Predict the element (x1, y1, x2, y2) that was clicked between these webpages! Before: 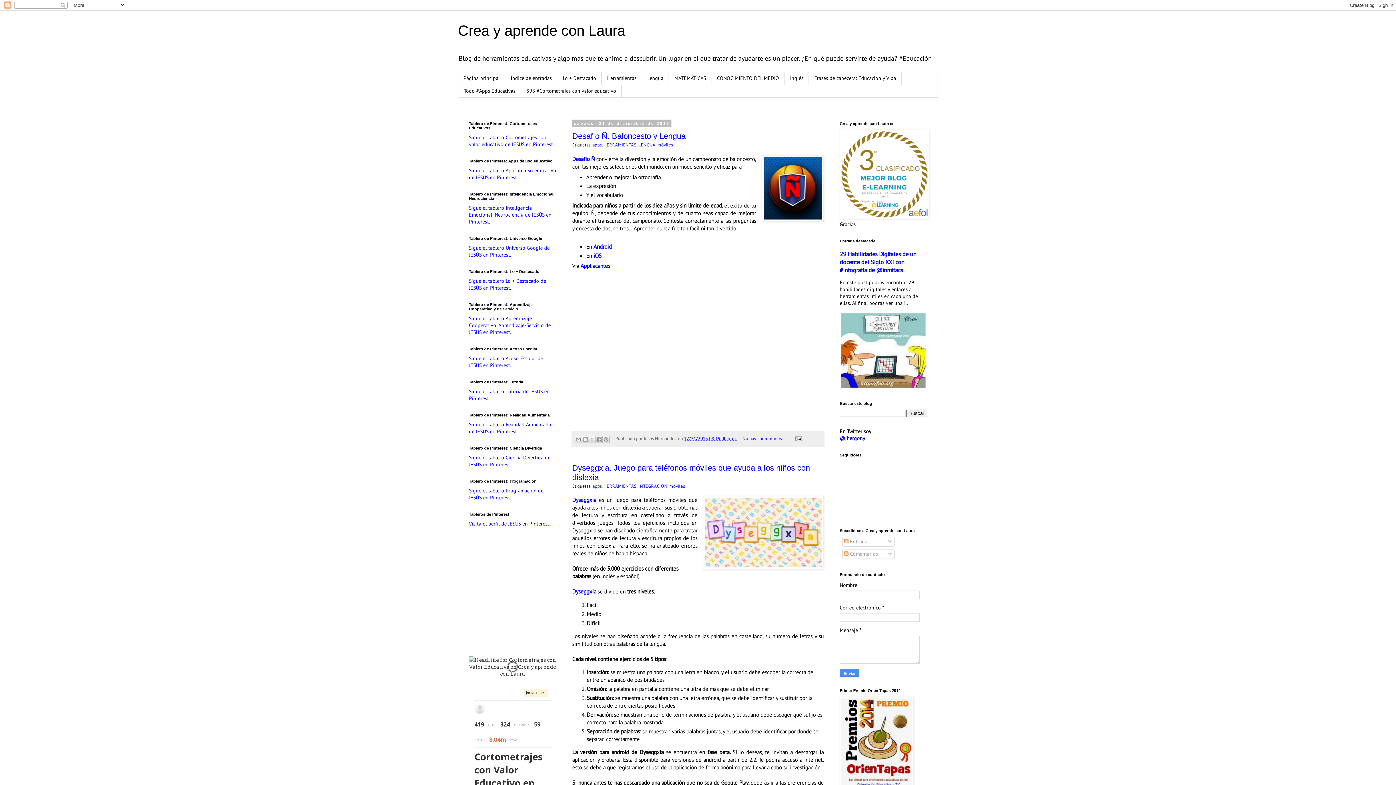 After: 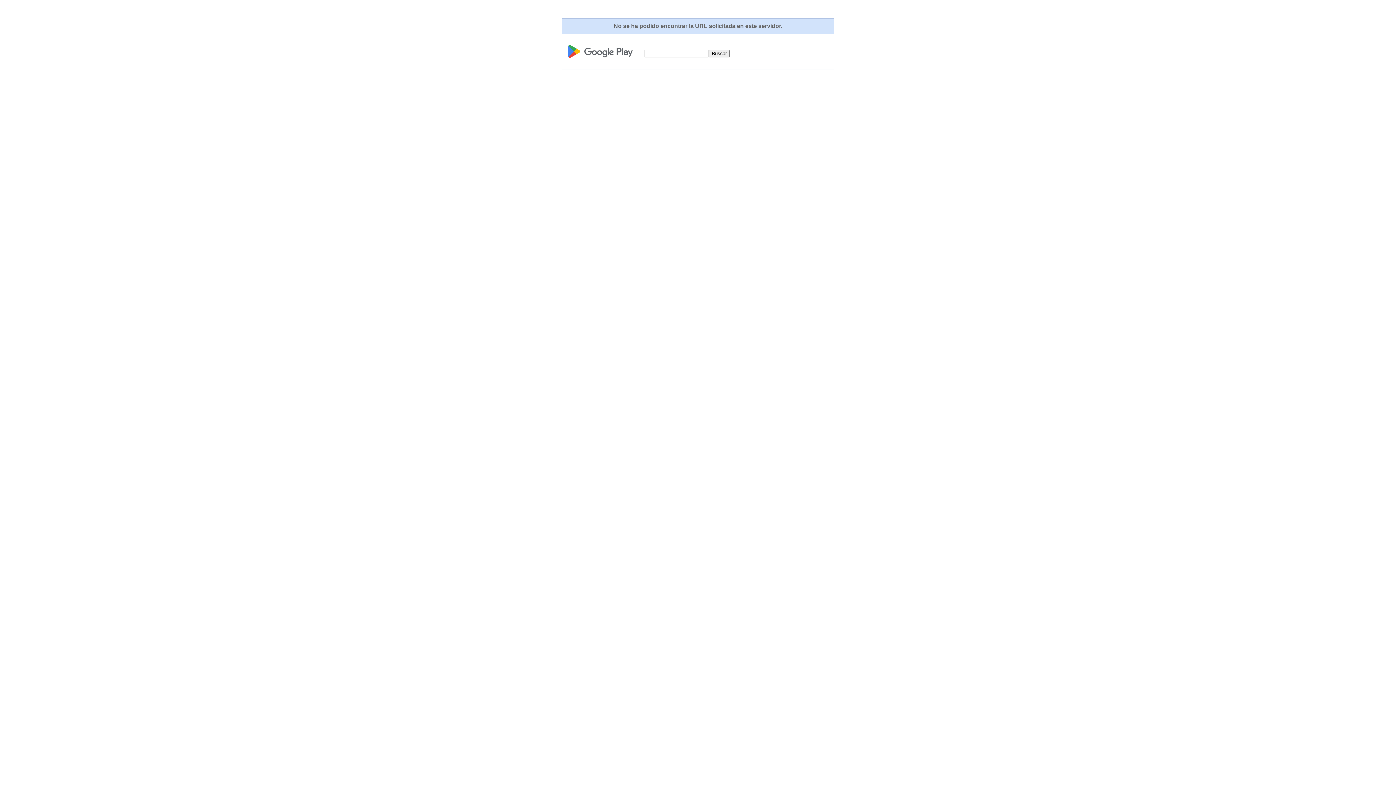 Action: bbox: (761, 155, 824, 223)